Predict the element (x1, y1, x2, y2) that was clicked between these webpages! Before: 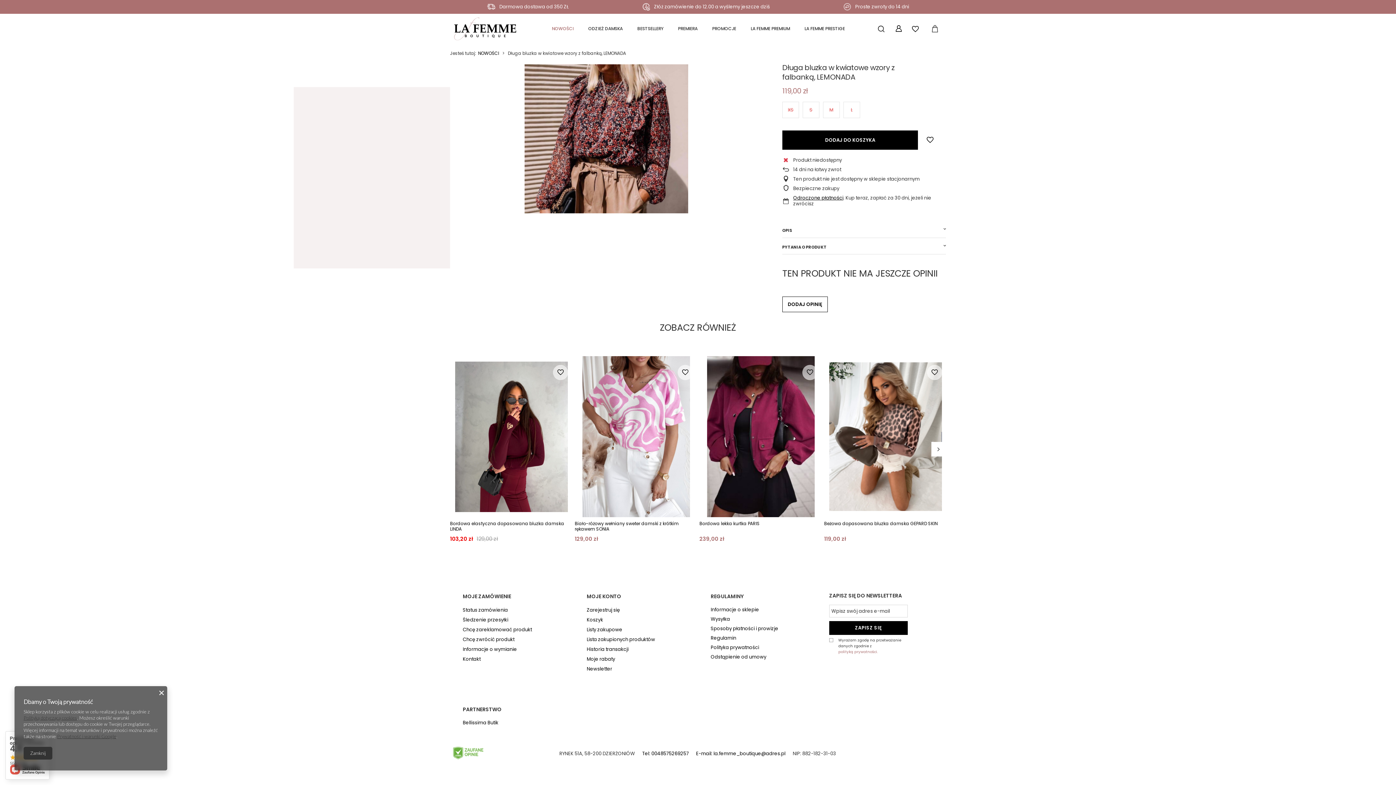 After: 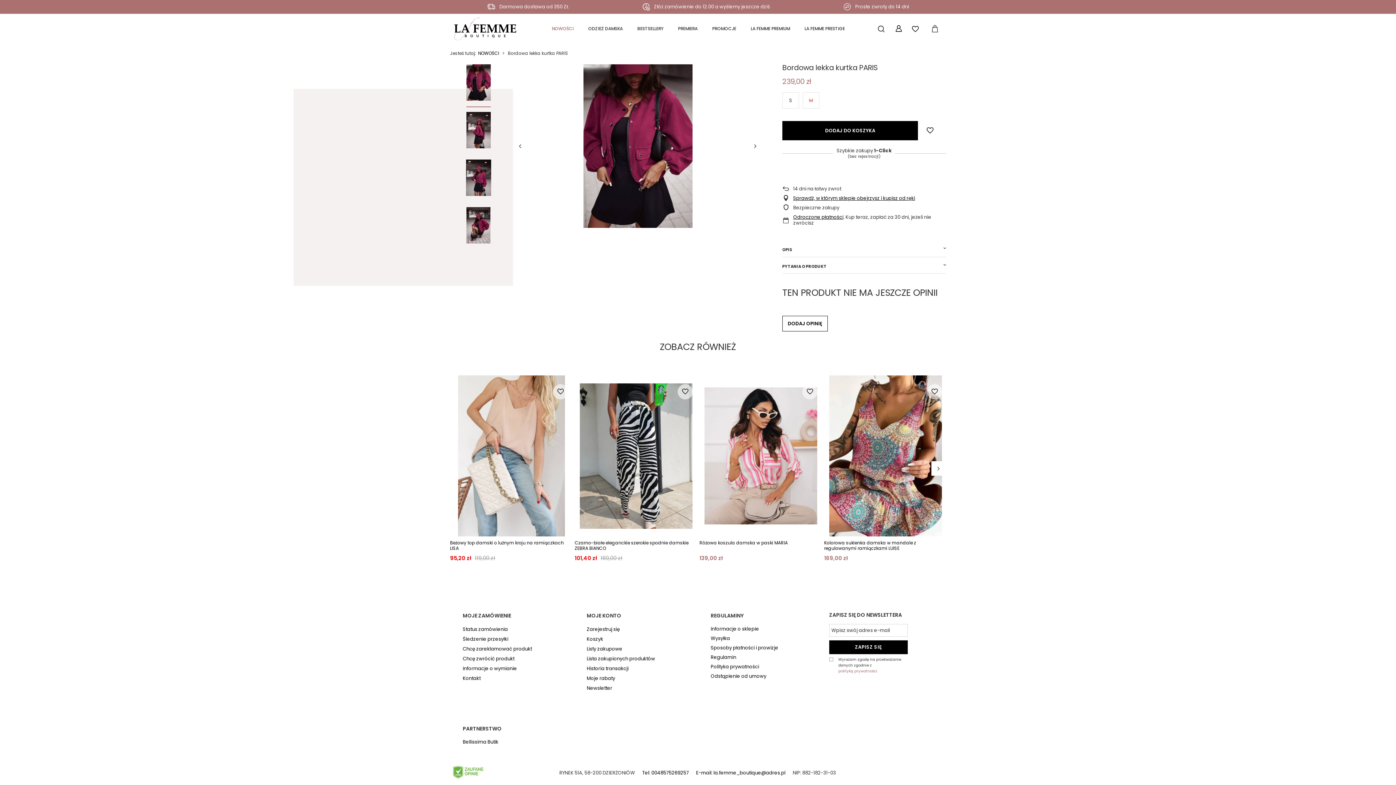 Action: bbox: (699, 356, 822, 517)